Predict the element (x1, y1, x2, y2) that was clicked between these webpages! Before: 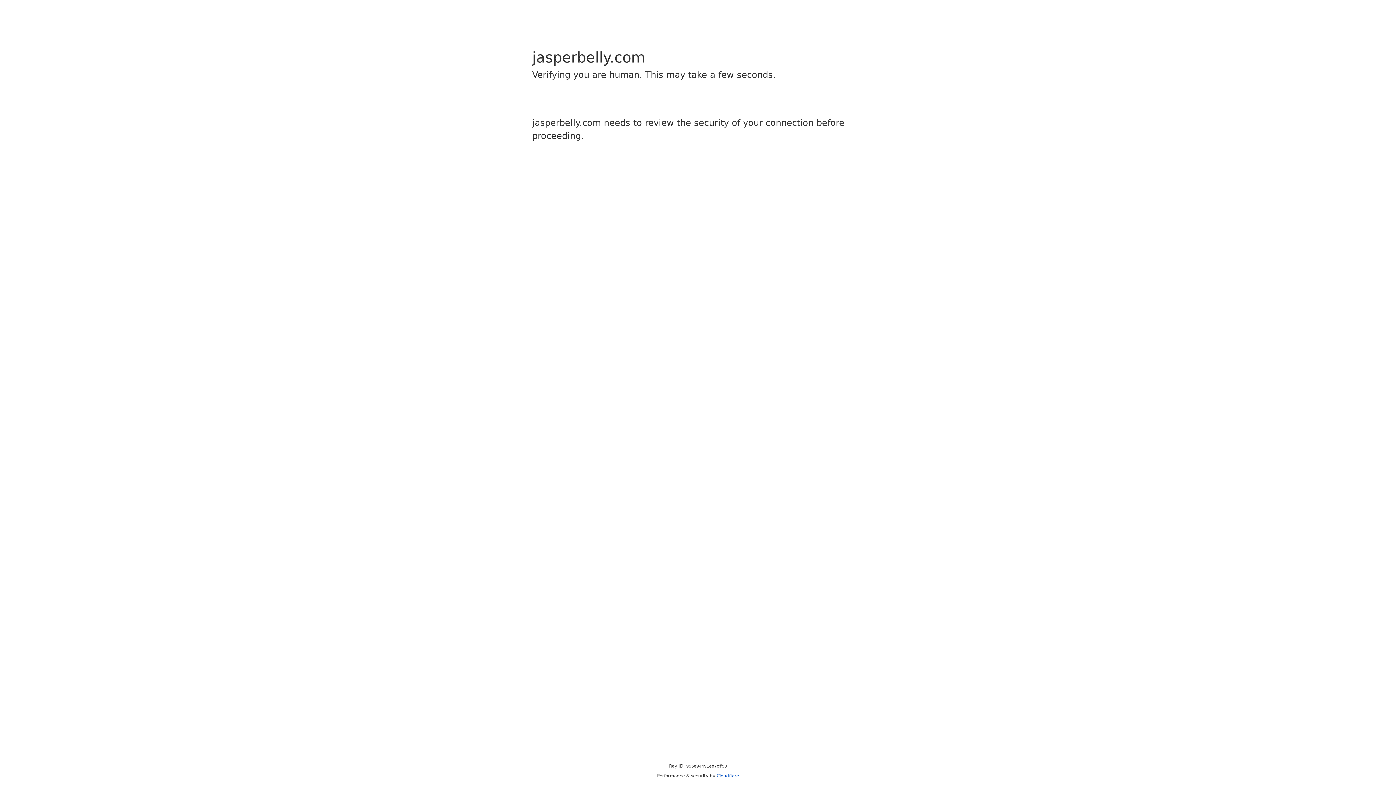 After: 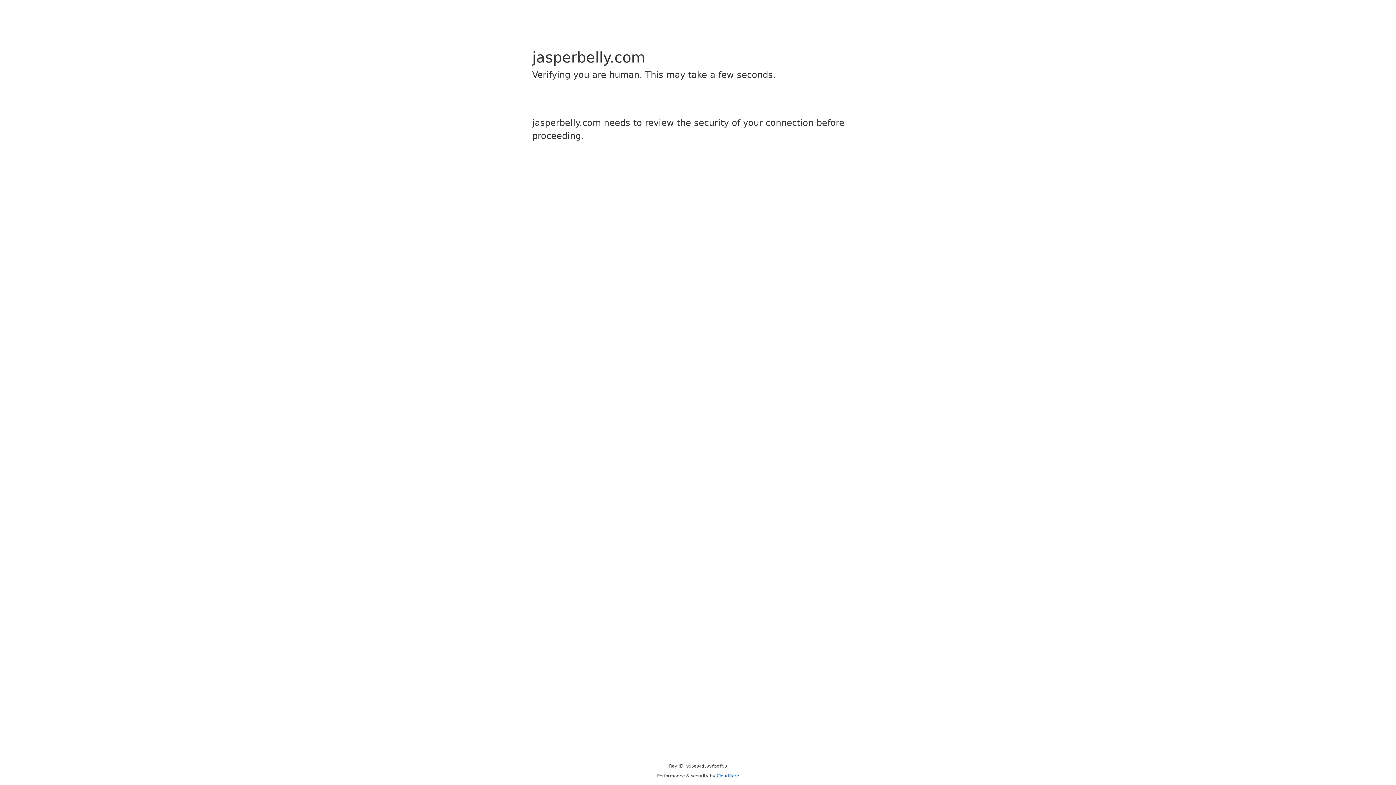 Action: label: Cloudflare bbox: (716, 773, 739, 778)